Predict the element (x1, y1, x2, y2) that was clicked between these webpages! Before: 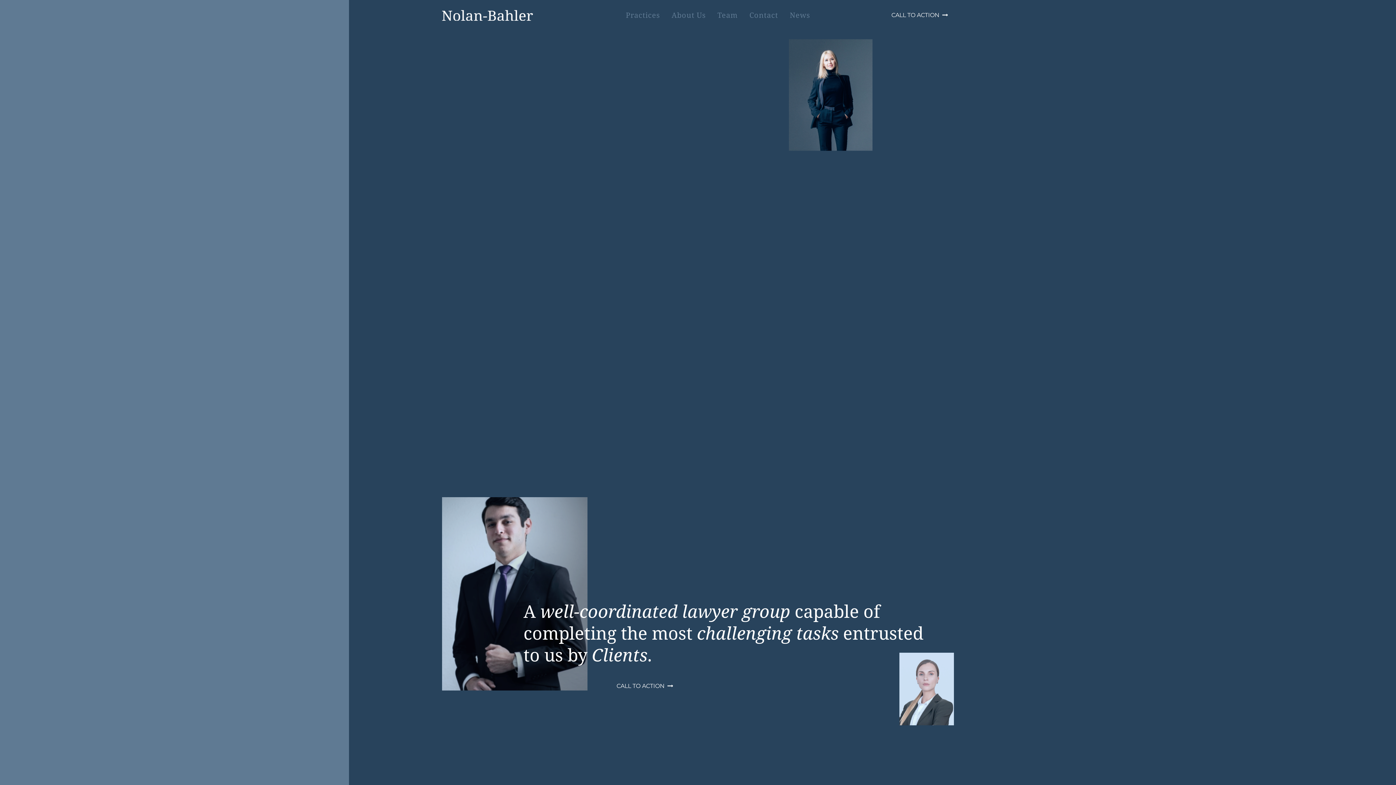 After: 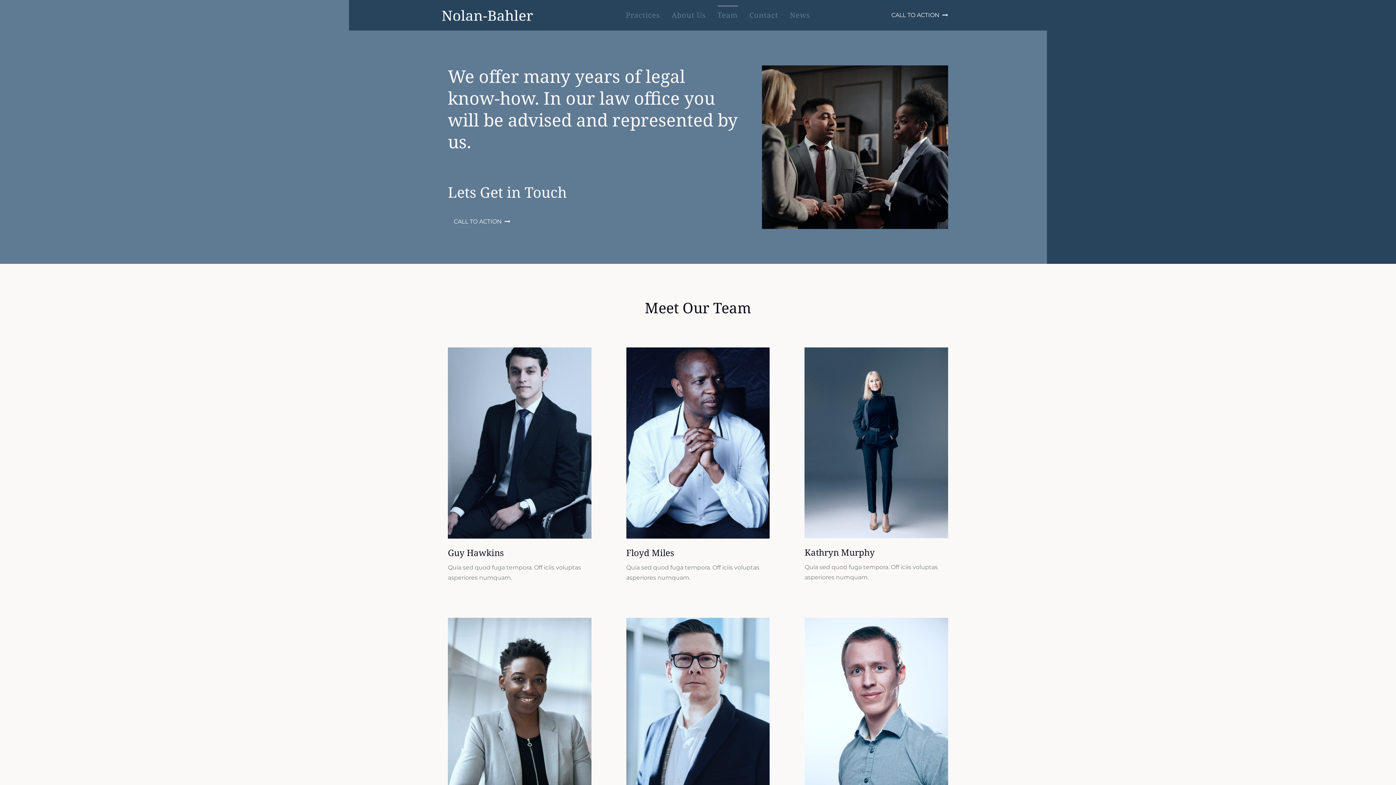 Action: label: Team bbox: (717, 5, 738, 24)